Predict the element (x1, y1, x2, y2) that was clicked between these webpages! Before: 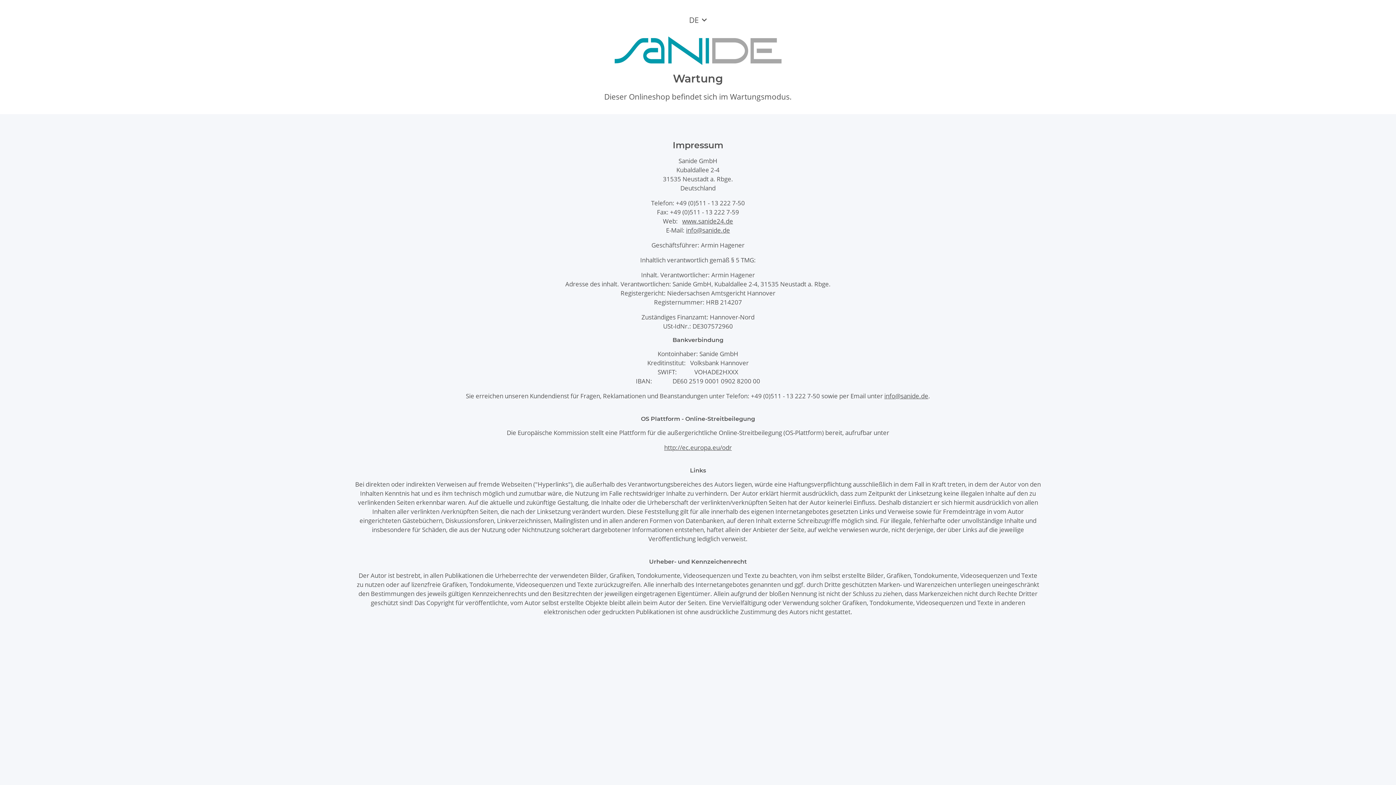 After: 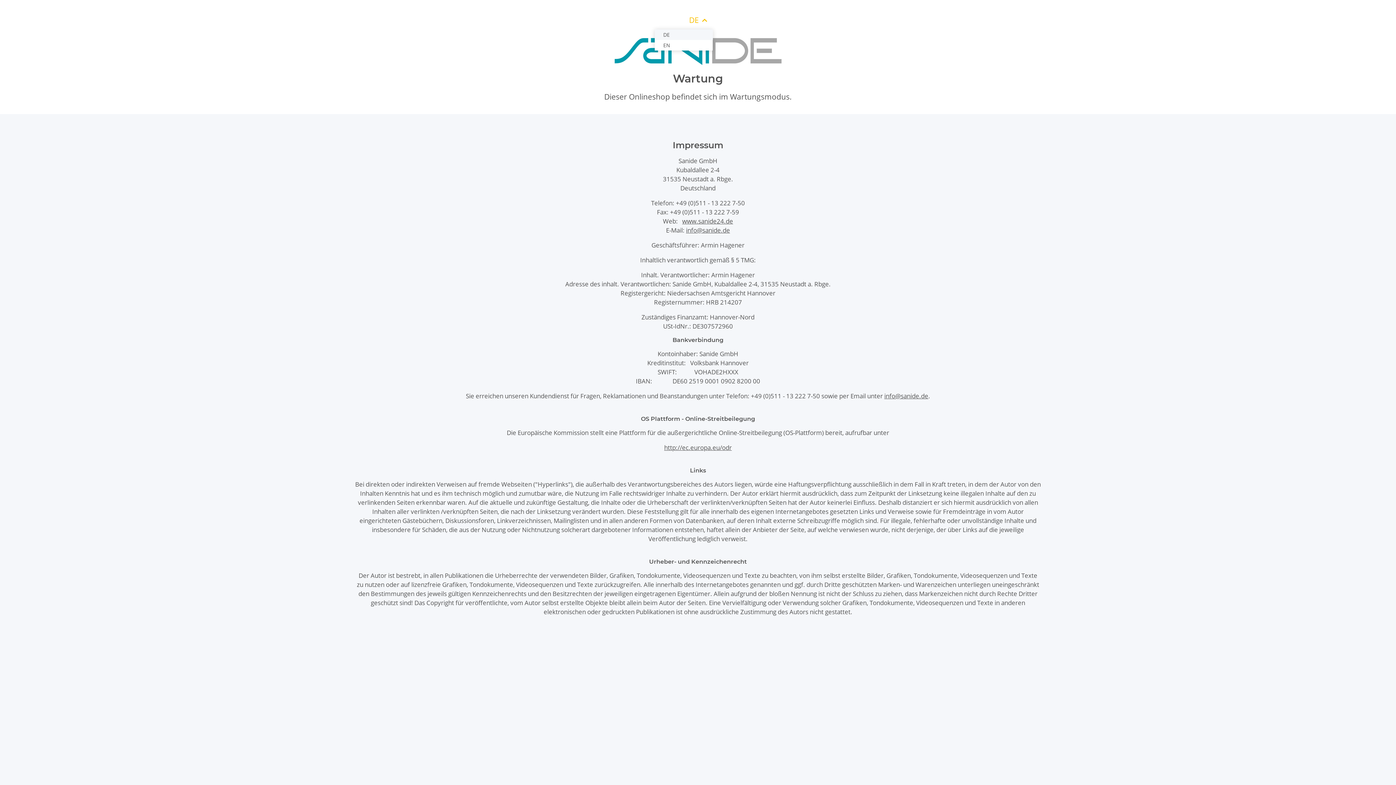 Action: bbox: (683, 11, 712, 28) label: DE